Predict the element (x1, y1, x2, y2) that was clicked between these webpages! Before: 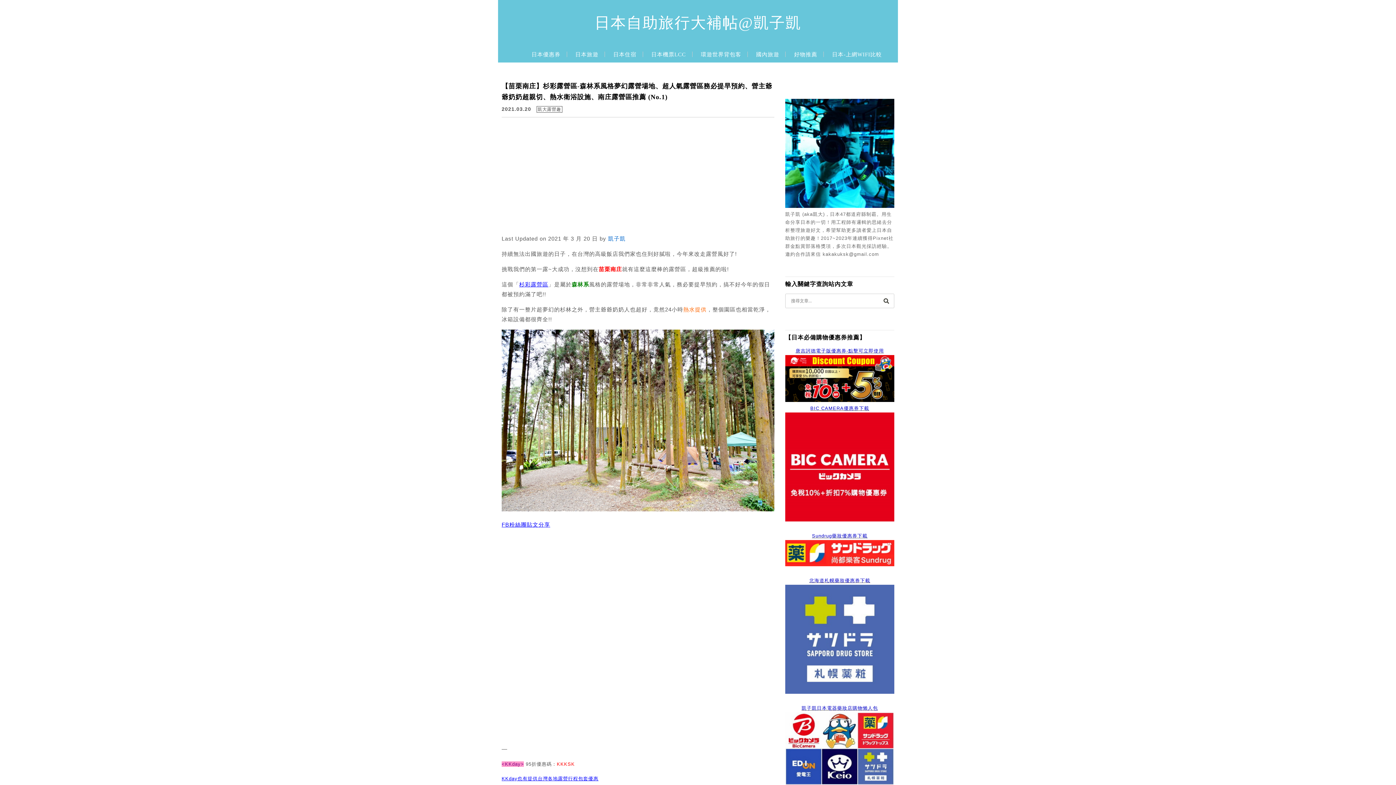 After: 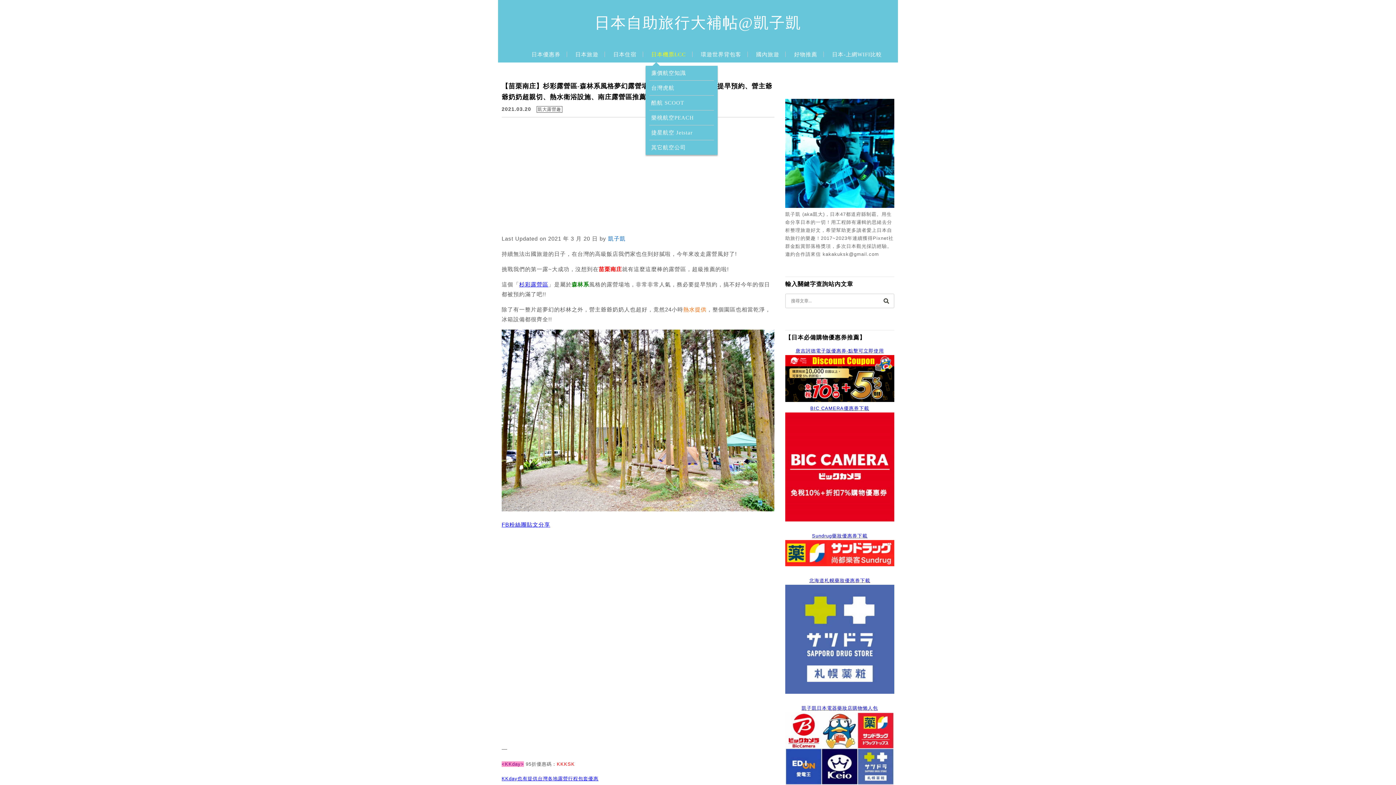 Action: bbox: (645, 49, 691, 66) label: 日本機票LCC